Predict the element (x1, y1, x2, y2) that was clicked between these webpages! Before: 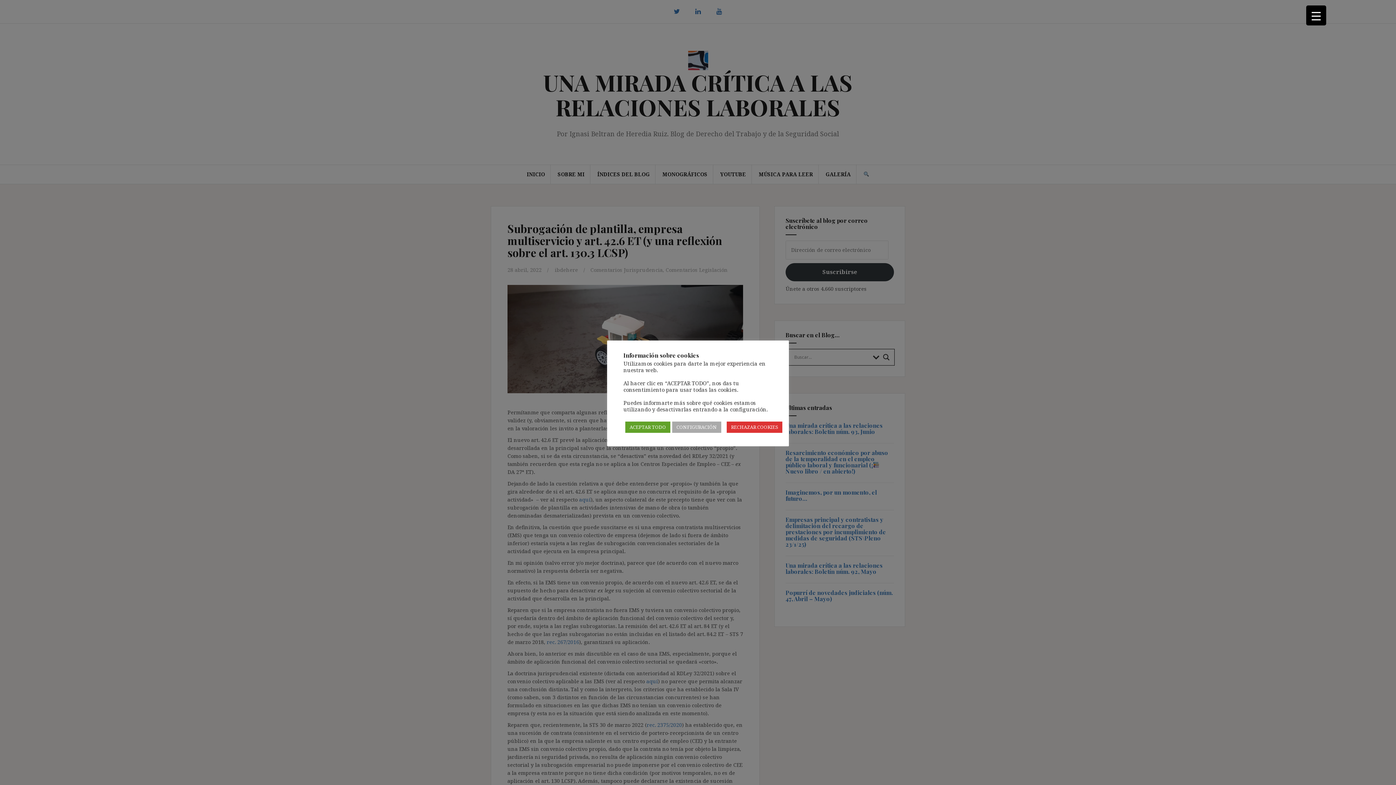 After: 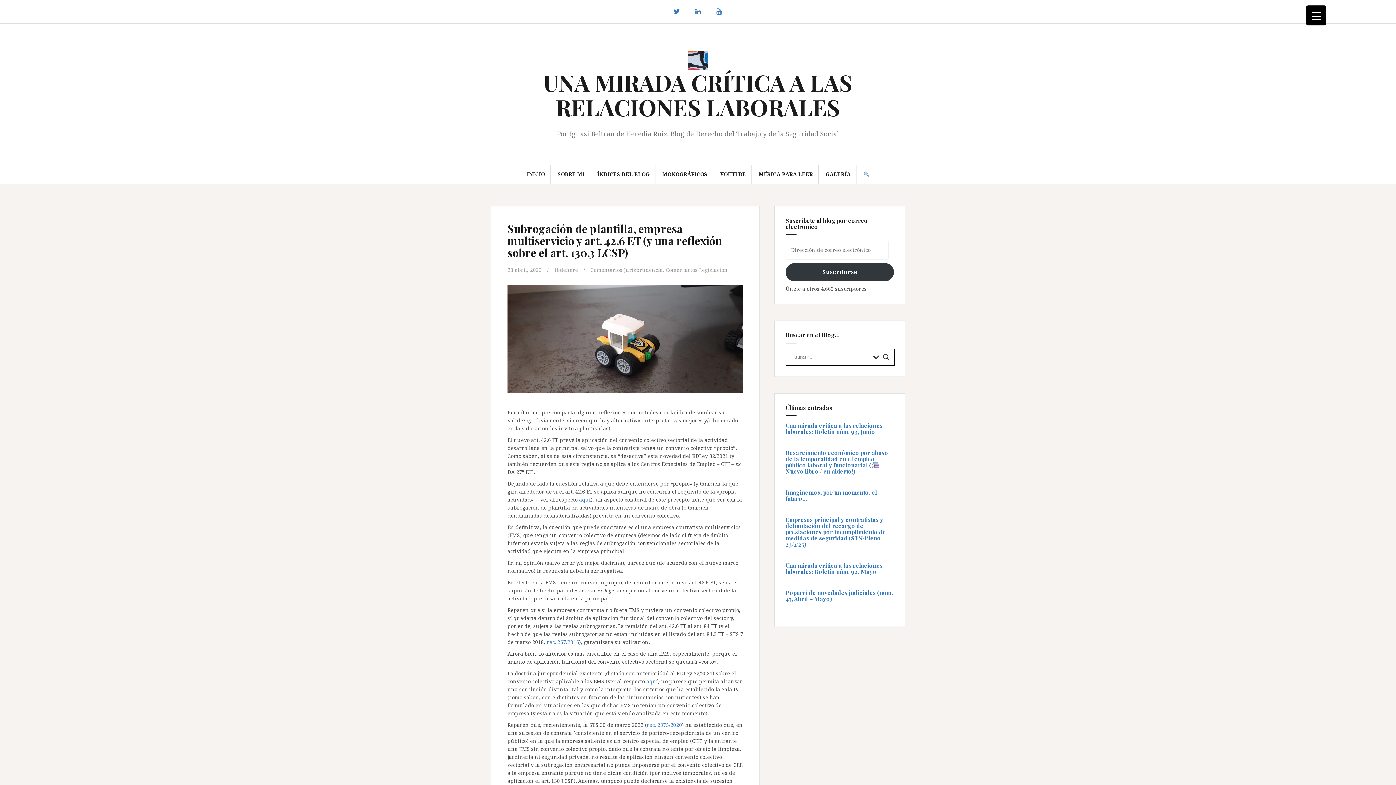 Action: label: RECHAZAR COOKIES bbox: (726, 421, 782, 432)